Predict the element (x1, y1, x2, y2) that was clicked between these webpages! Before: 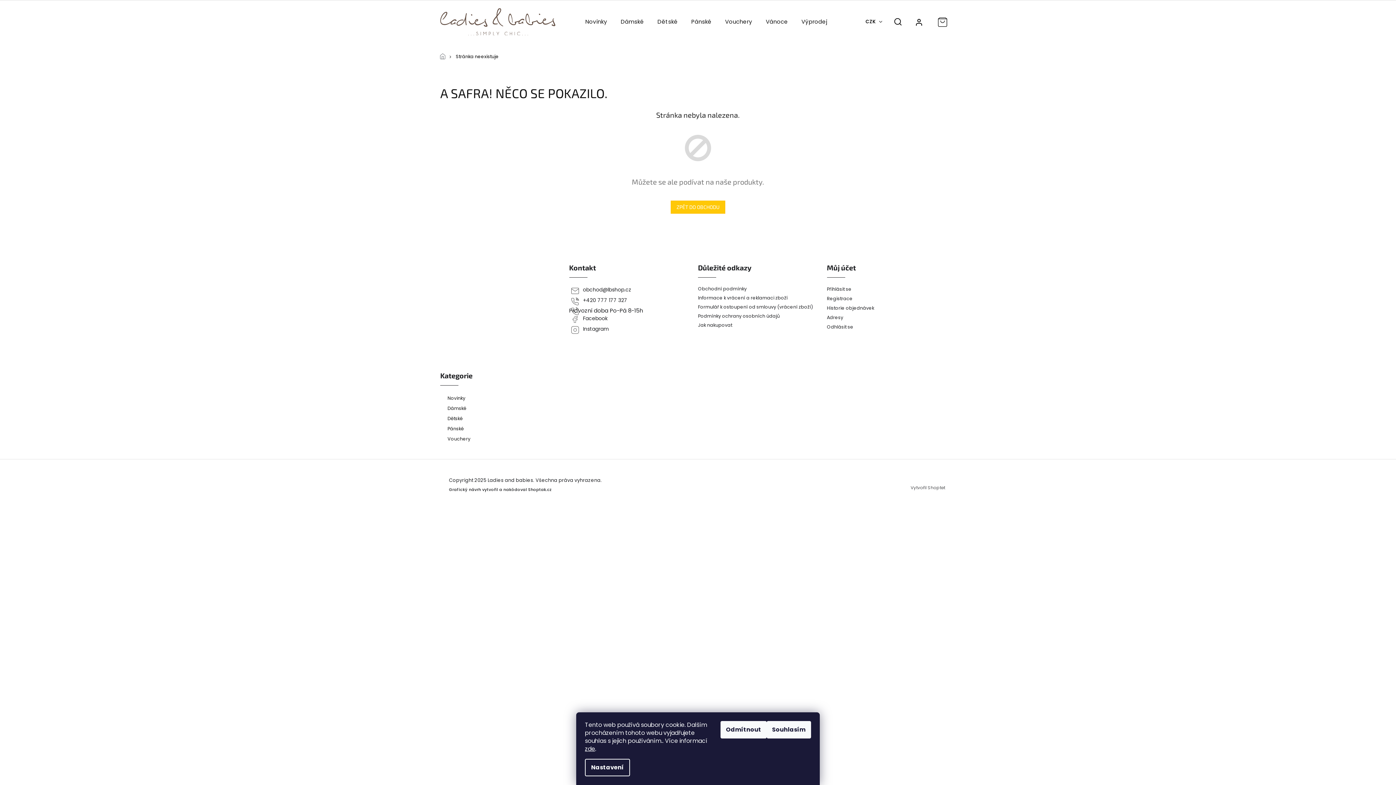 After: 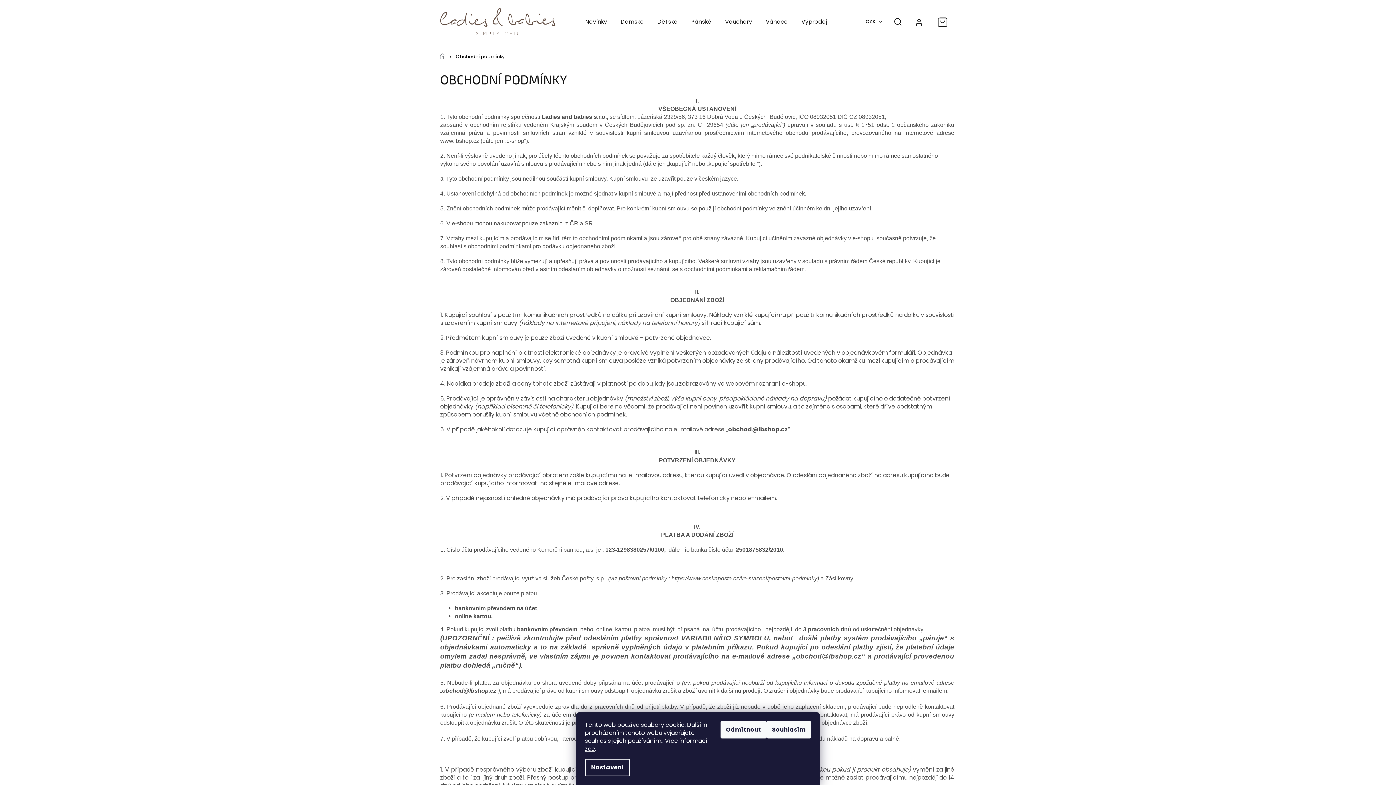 Action: bbox: (698, 285, 821, 292) label: Obchodní podmínky